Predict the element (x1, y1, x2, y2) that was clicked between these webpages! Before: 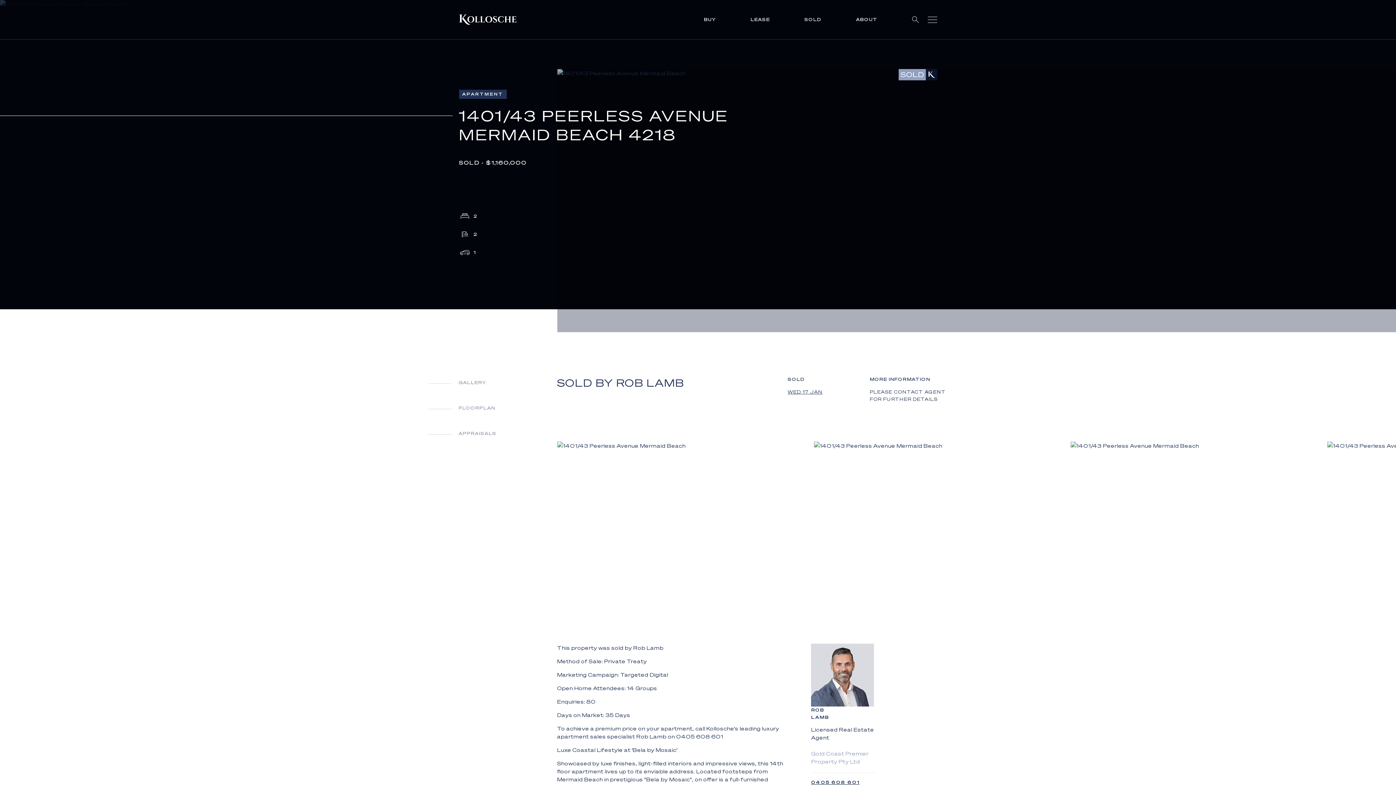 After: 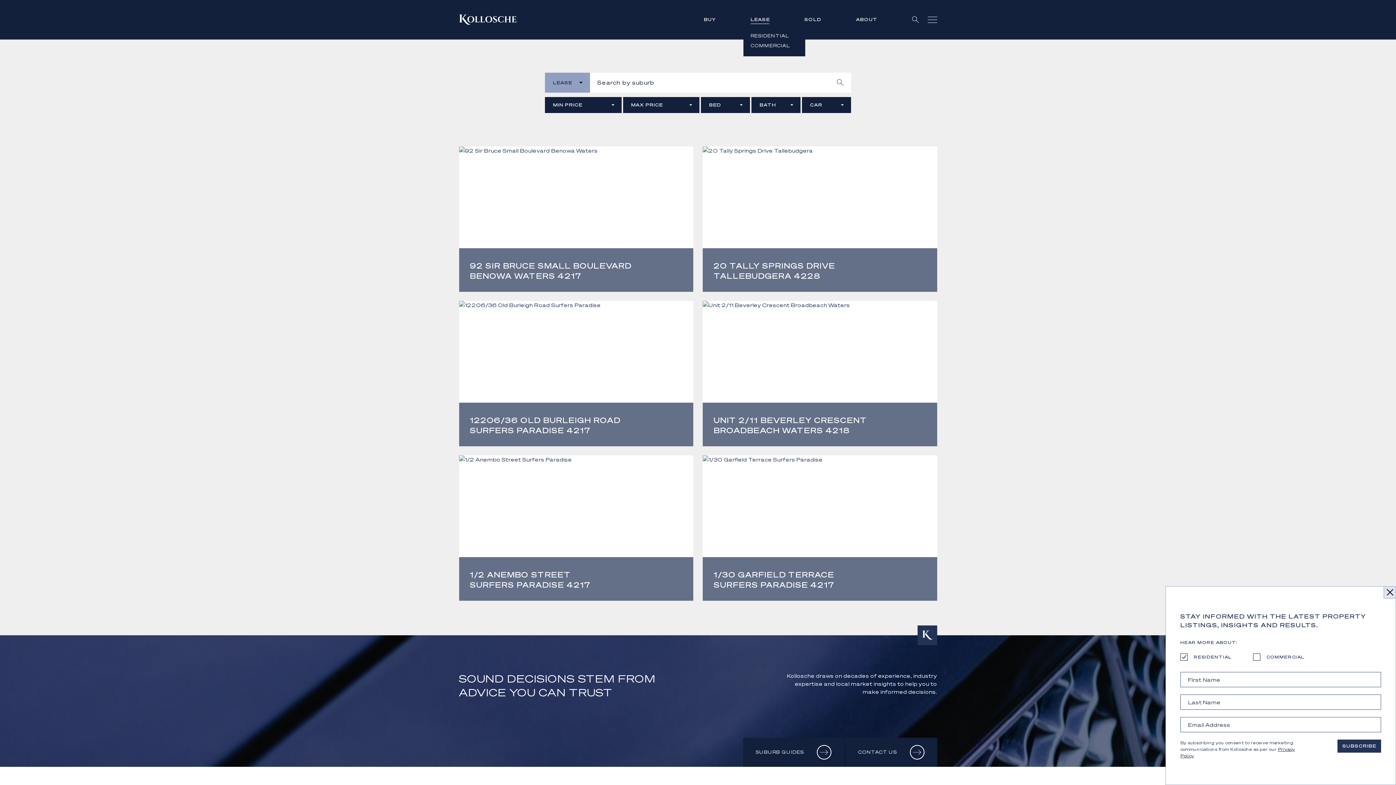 Action: bbox: (750, 16, 770, 24) label: LEASE